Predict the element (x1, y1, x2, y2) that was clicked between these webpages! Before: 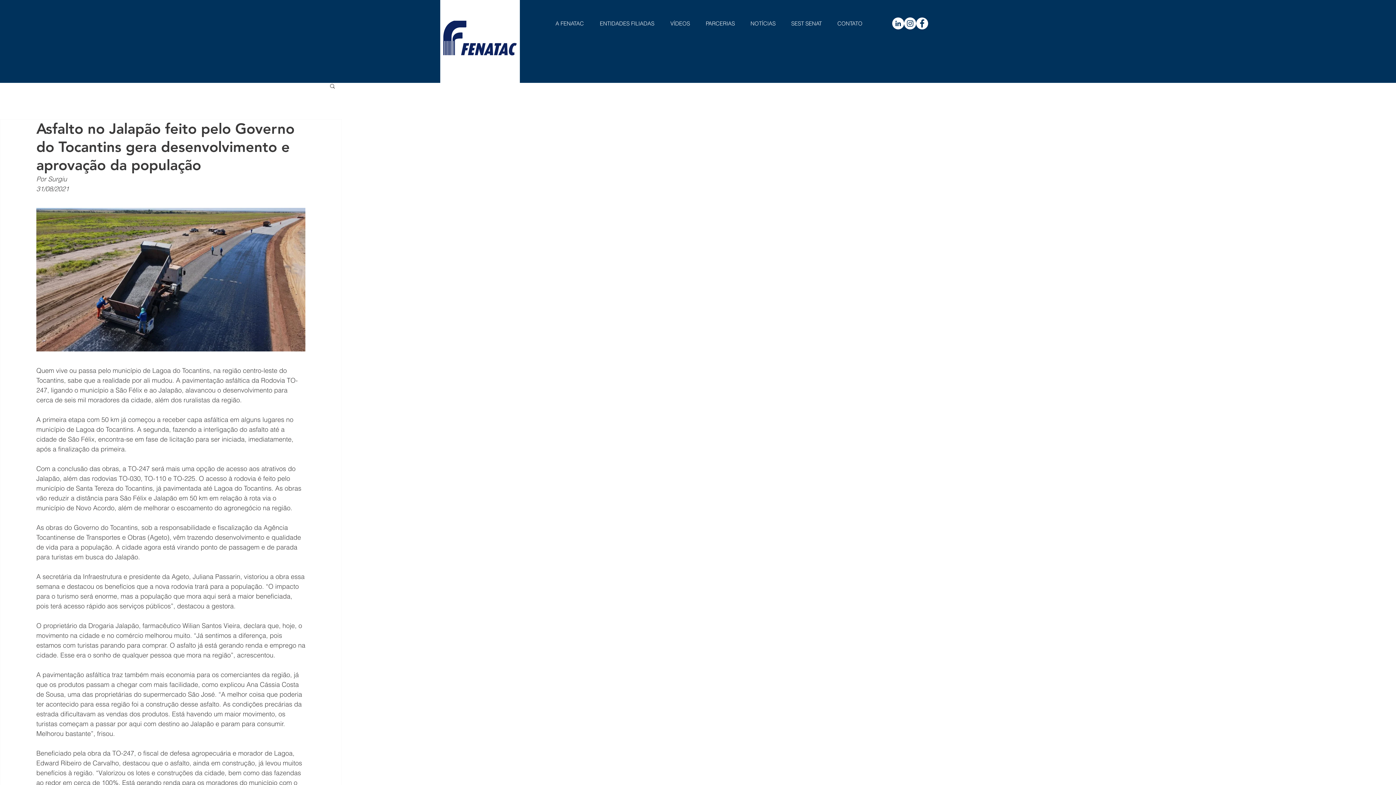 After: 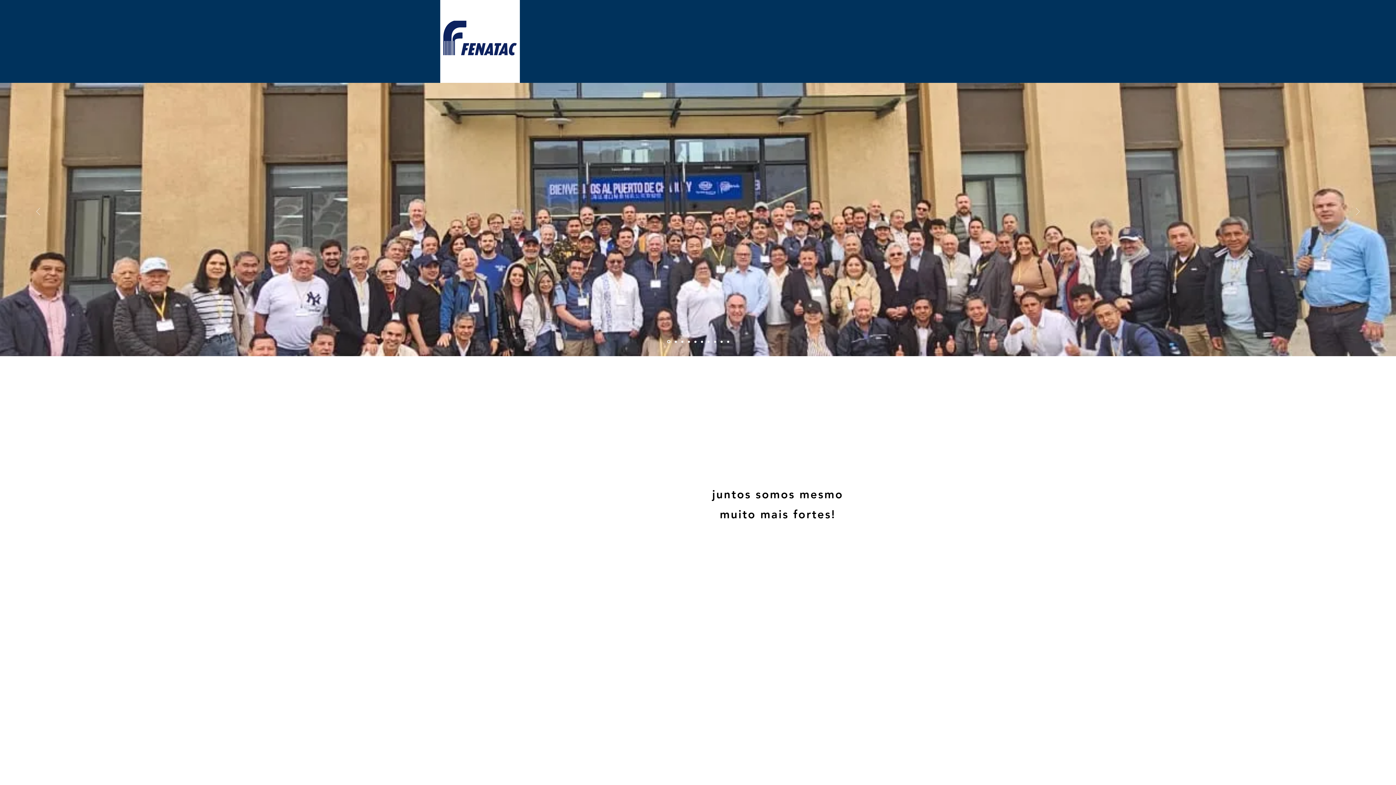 Action: label: A FENATAC bbox: (547, 11, 592, 29)